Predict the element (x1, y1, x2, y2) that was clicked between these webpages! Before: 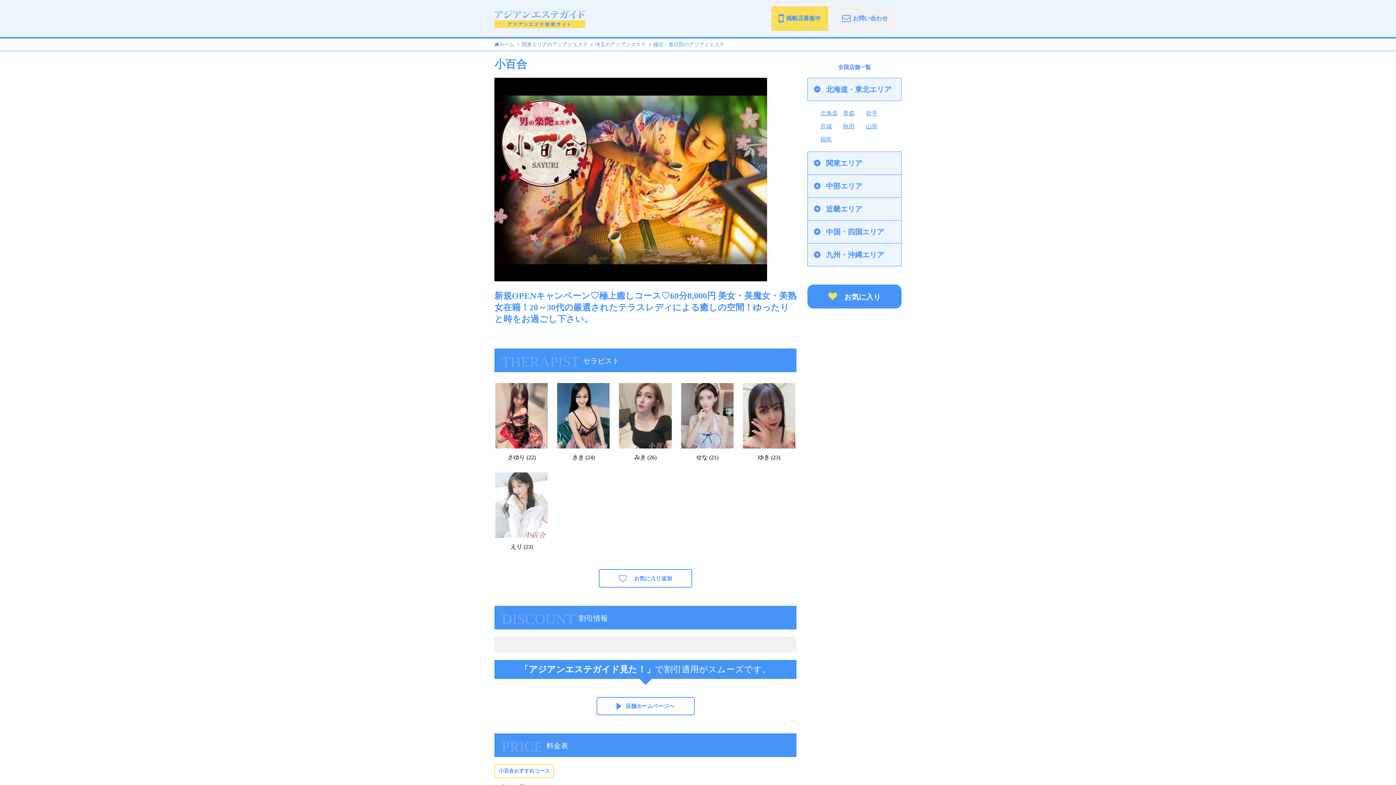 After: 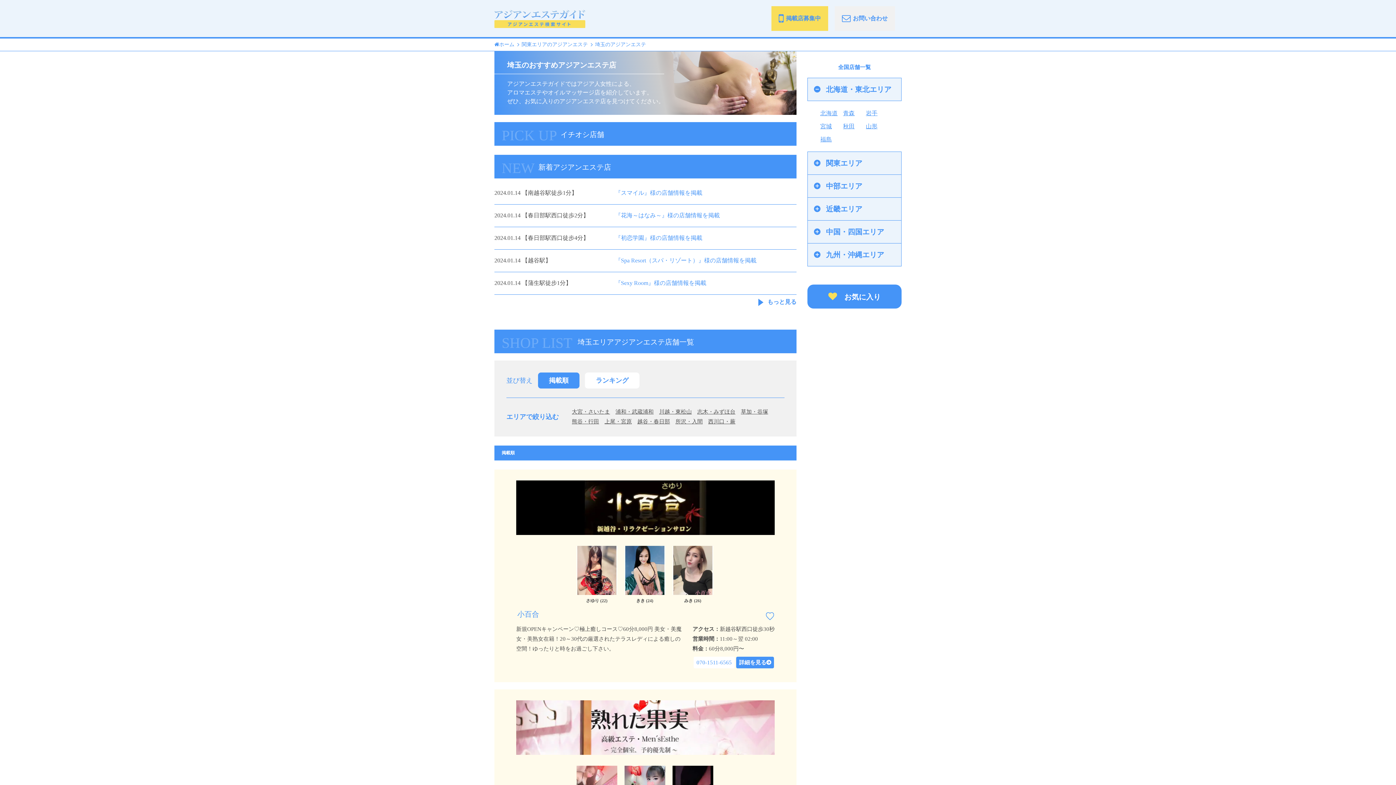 Action: label: 埼玉のアジアンエステ bbox: (595, 40, 646, 49)